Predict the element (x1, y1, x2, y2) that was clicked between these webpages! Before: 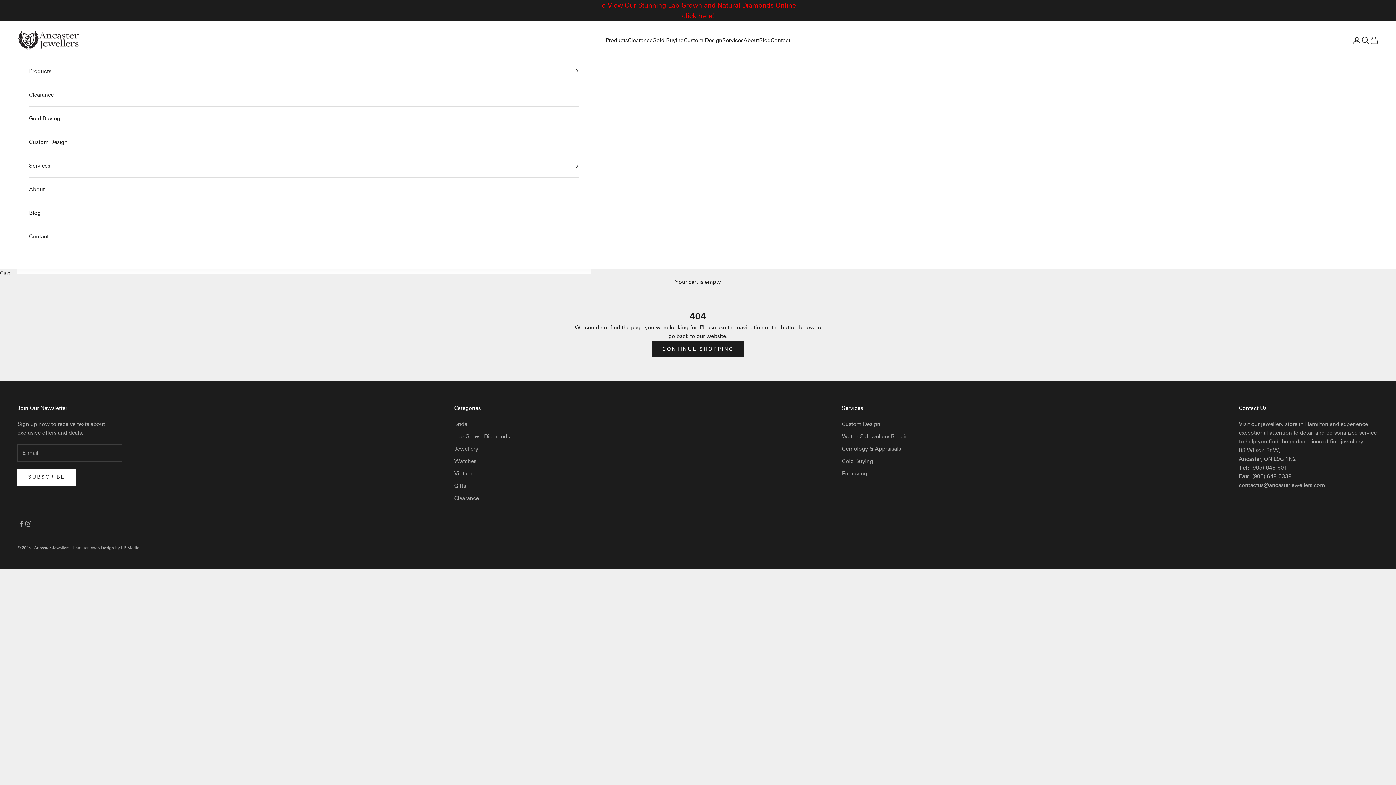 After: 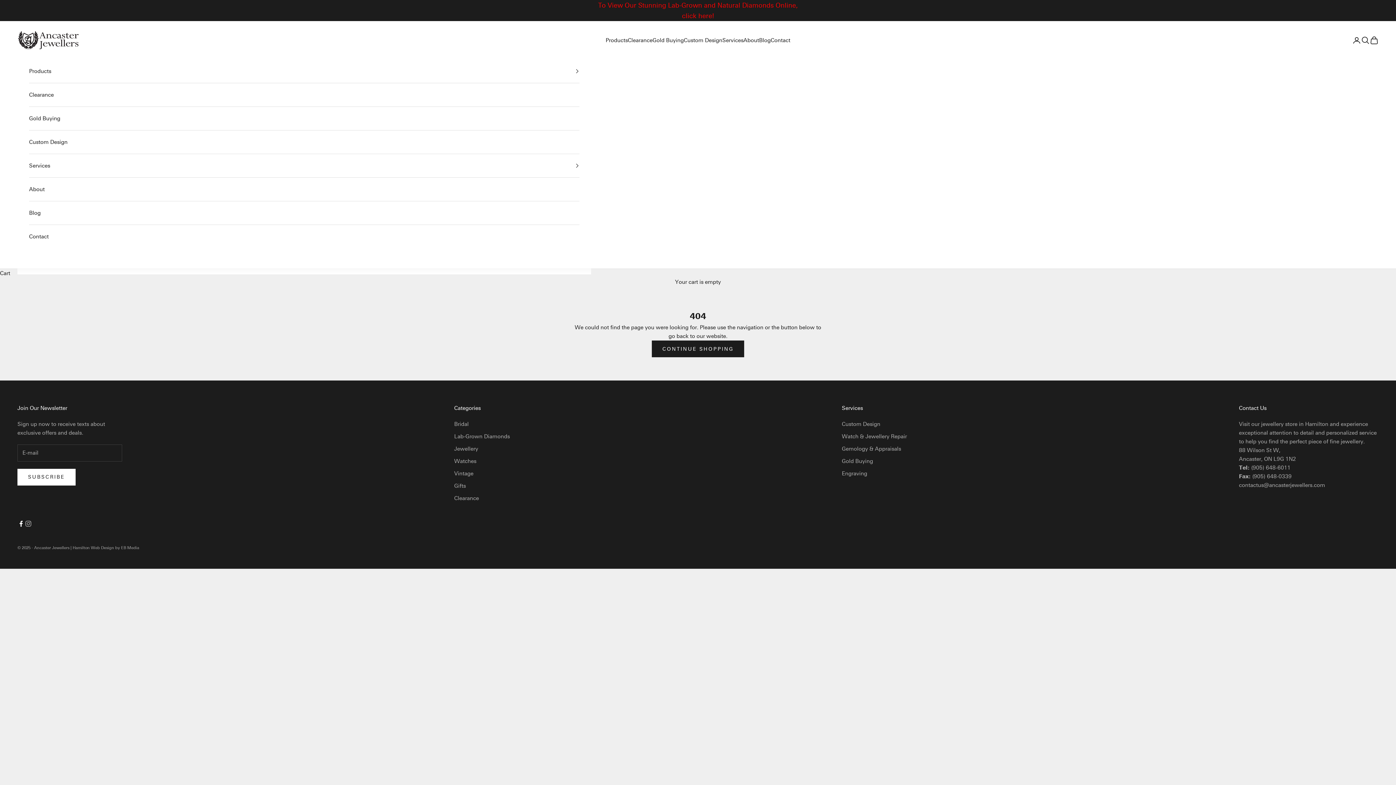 Action: bbox: (17, 520, 24, 527) label: Follow on Facebook